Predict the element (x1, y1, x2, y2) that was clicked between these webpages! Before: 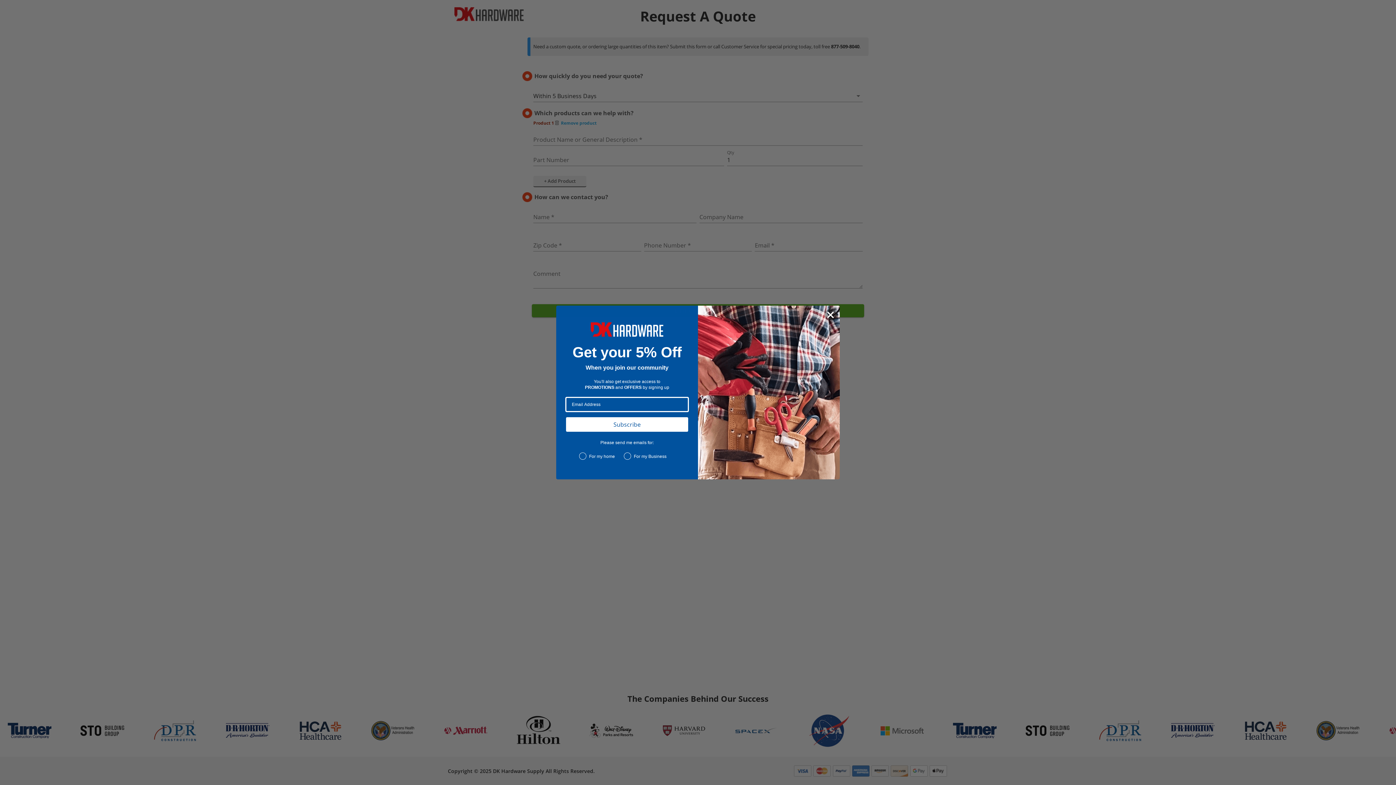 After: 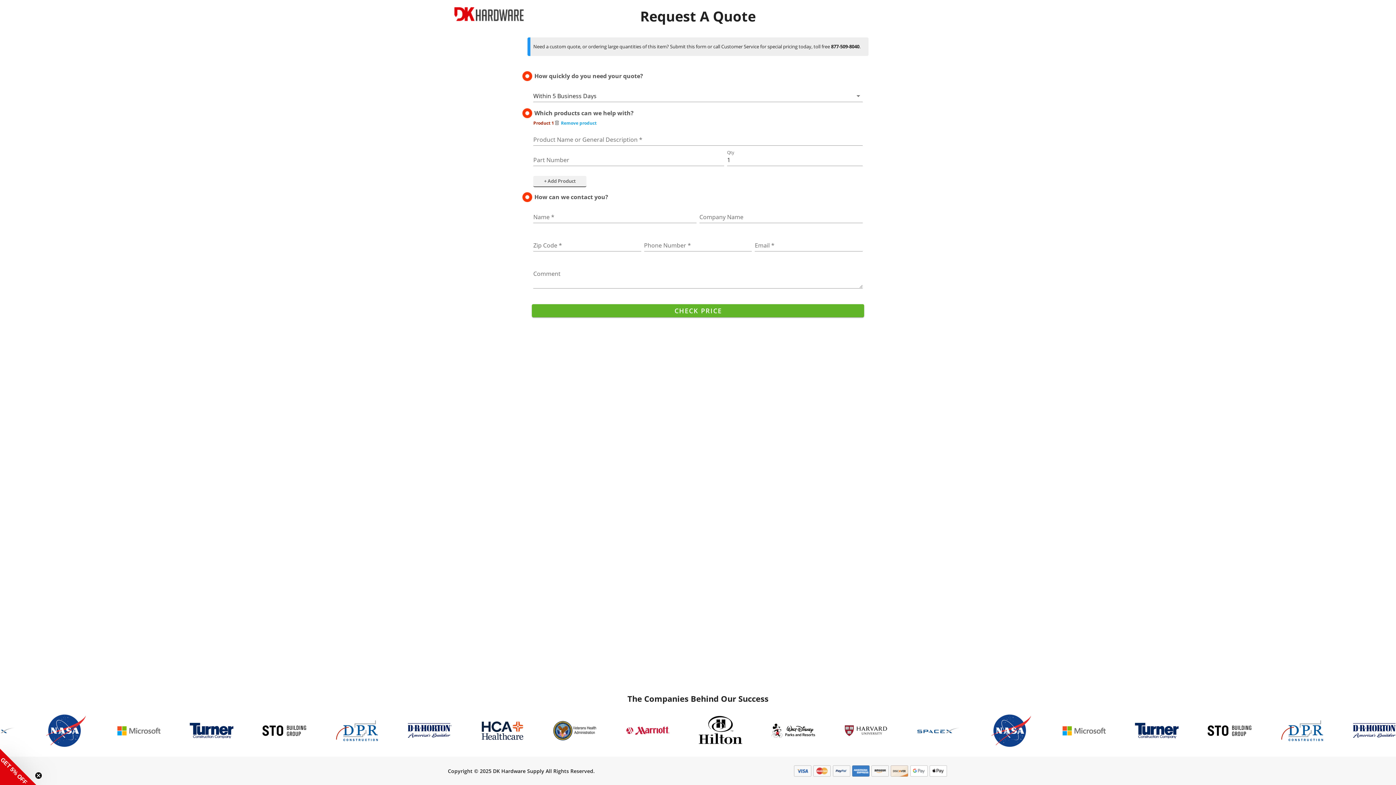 Action: label: Close dialog bbox: (824, 308, 837, 321)